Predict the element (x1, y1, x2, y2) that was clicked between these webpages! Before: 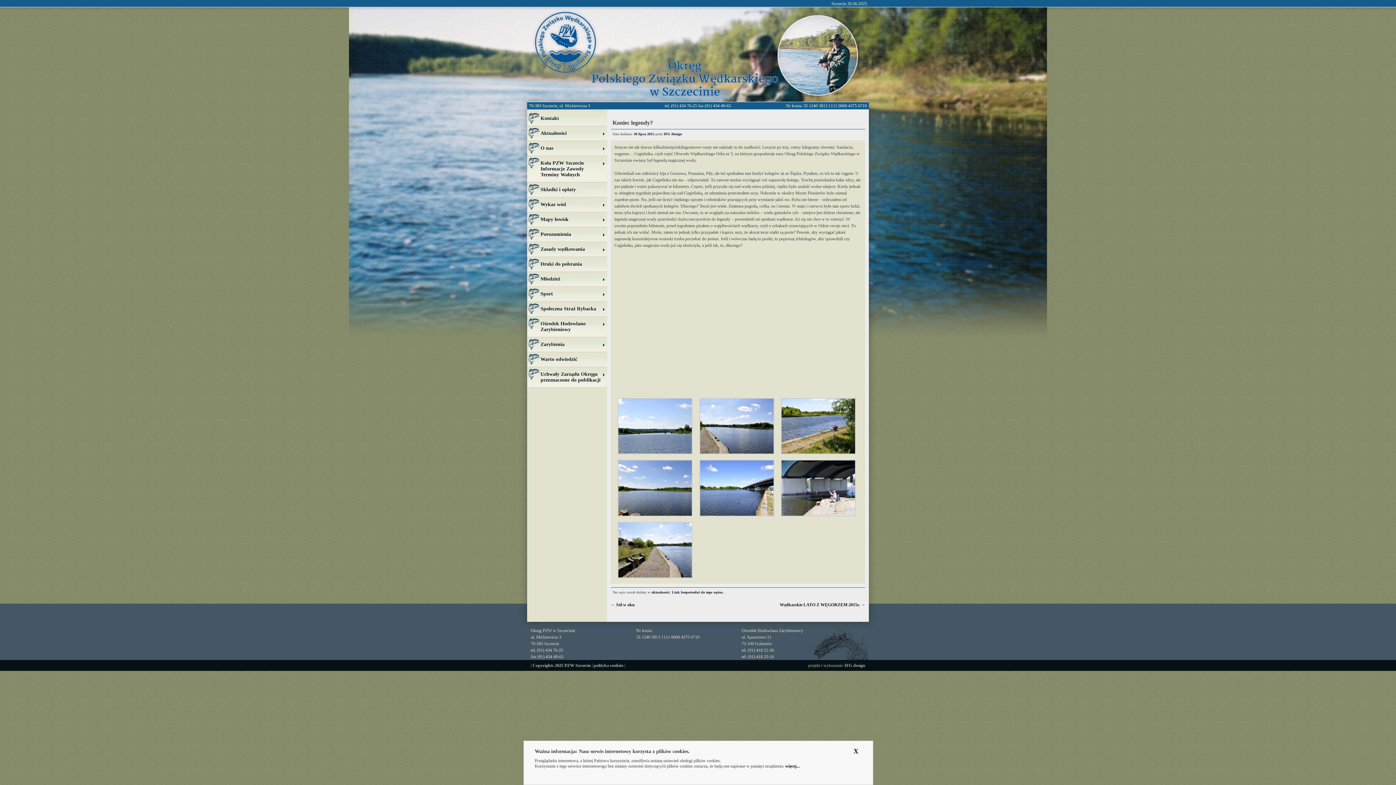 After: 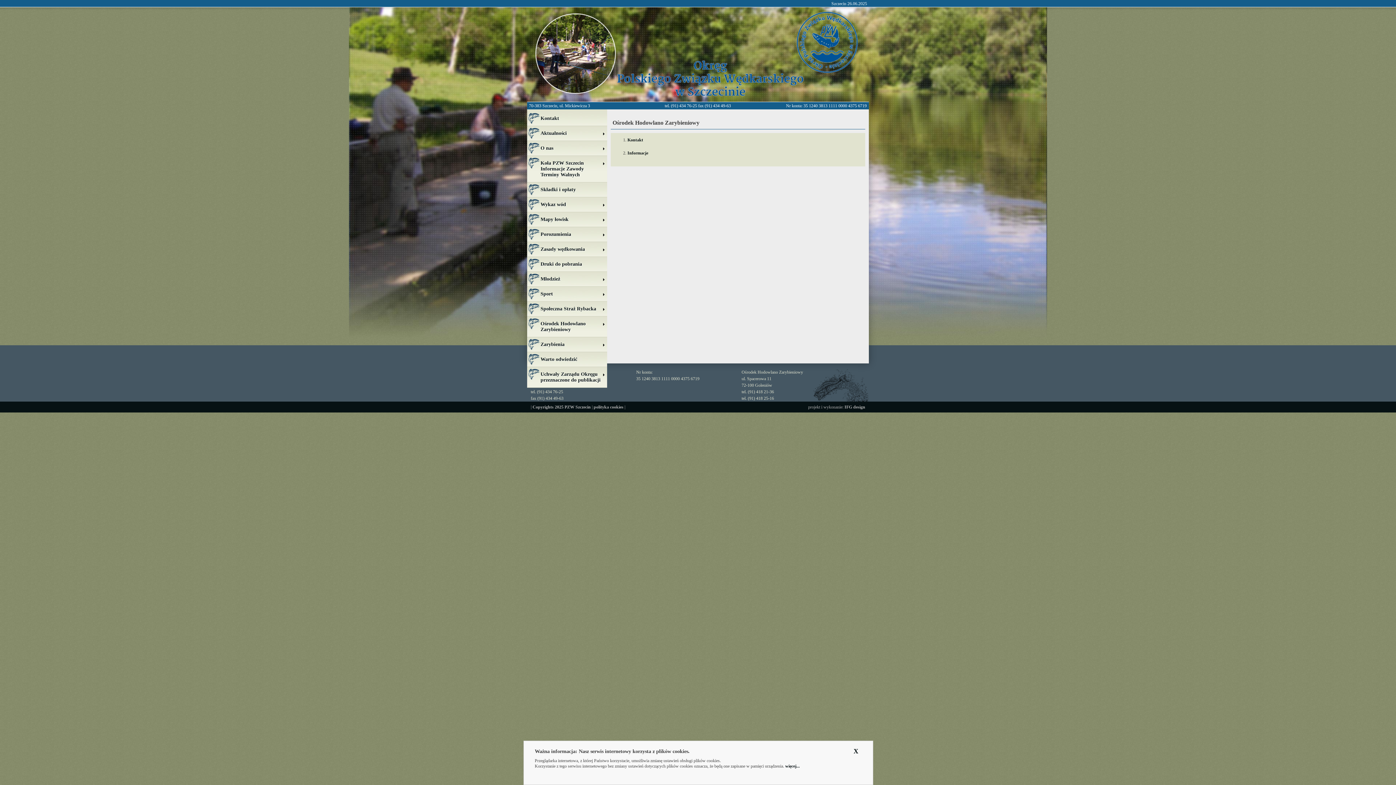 Action: label: Ośrodek Hodowlano Zarybieniowy bbox: (527, 316, 607, 337)